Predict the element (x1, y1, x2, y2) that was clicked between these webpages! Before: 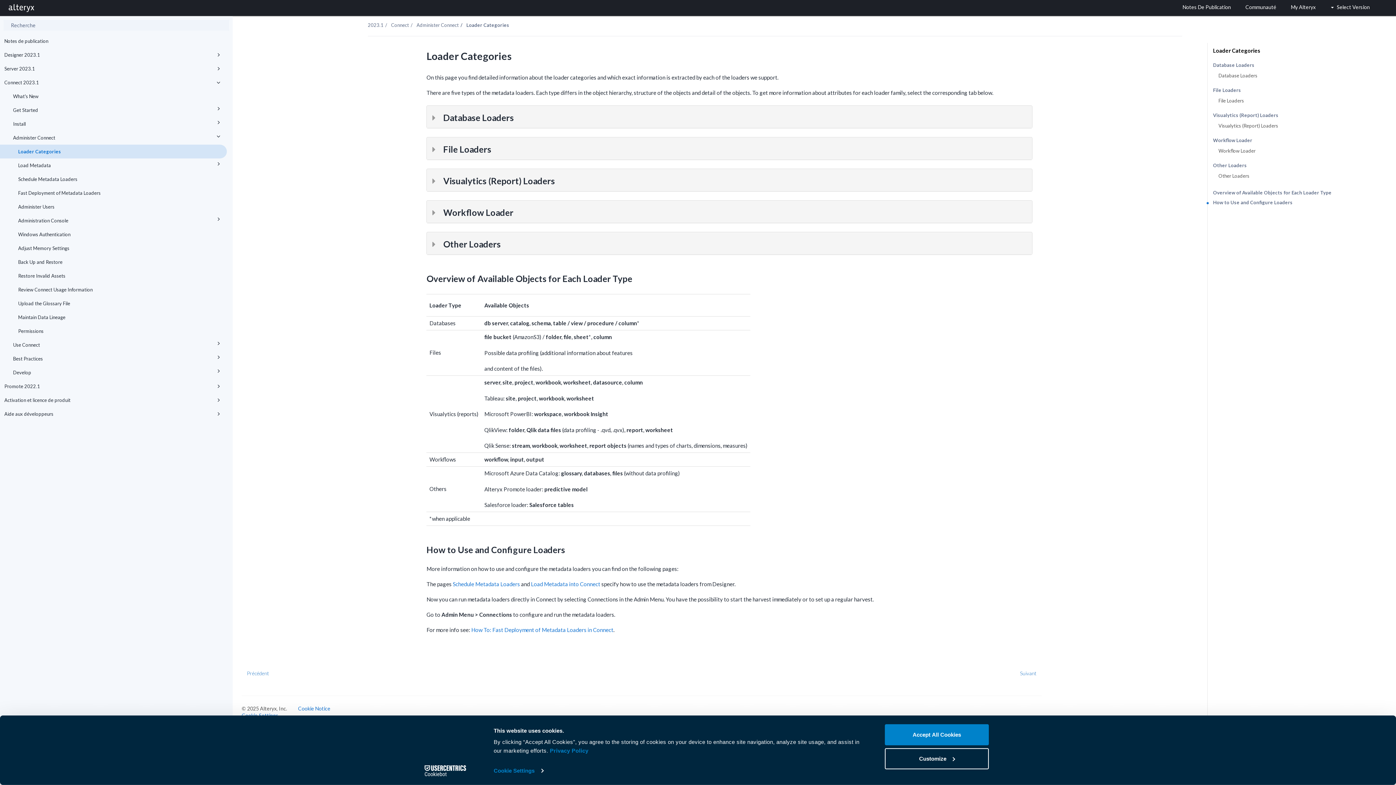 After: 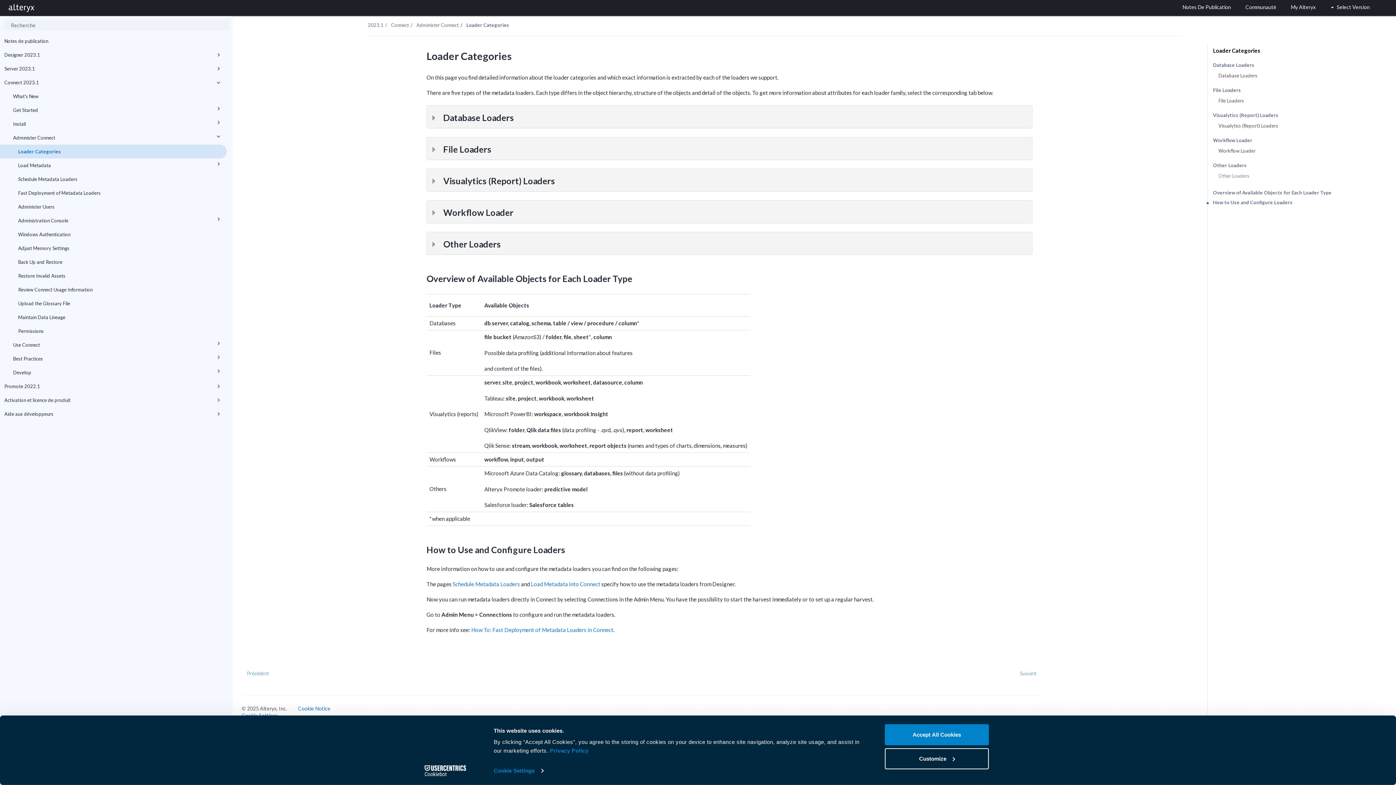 Action: label: Other Loaders bbox: (1213, 171, 1396, 180)